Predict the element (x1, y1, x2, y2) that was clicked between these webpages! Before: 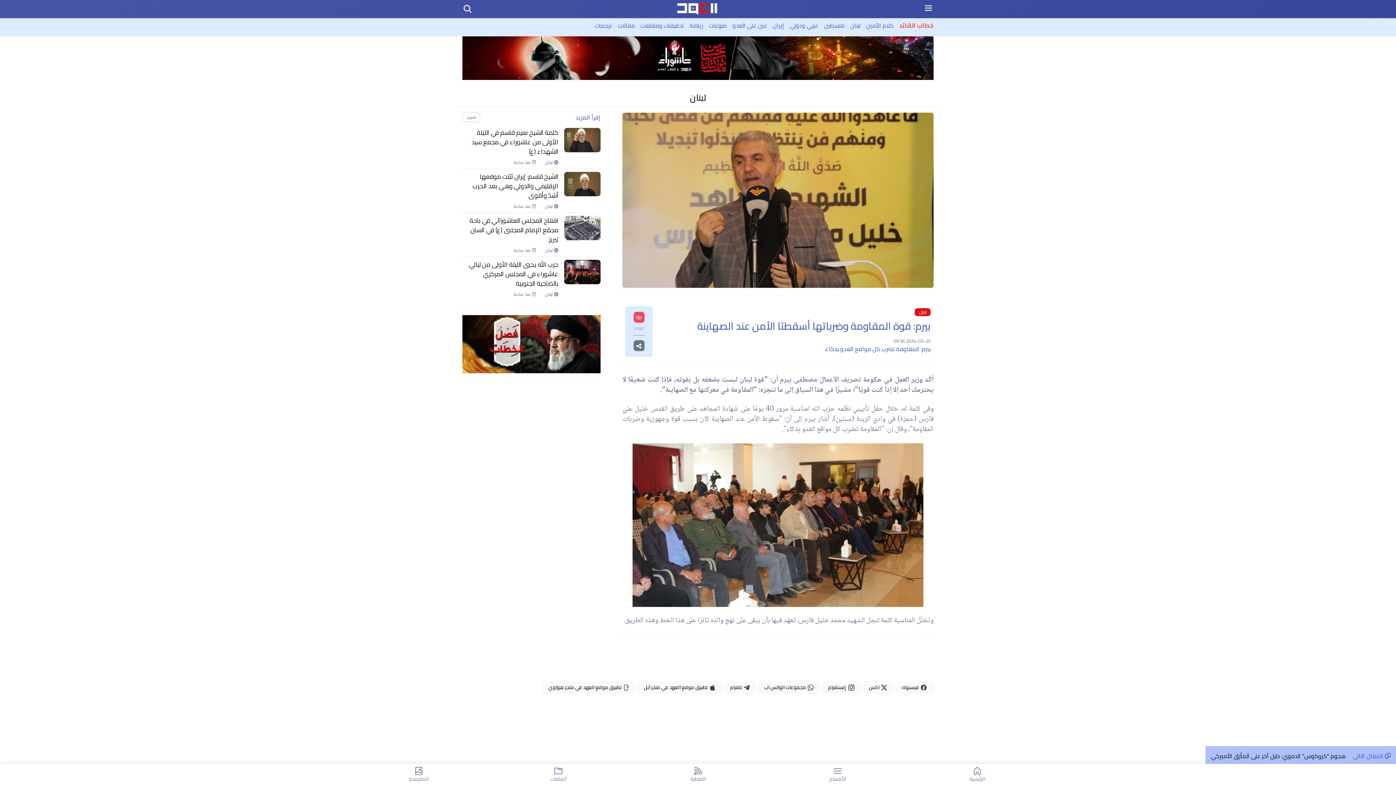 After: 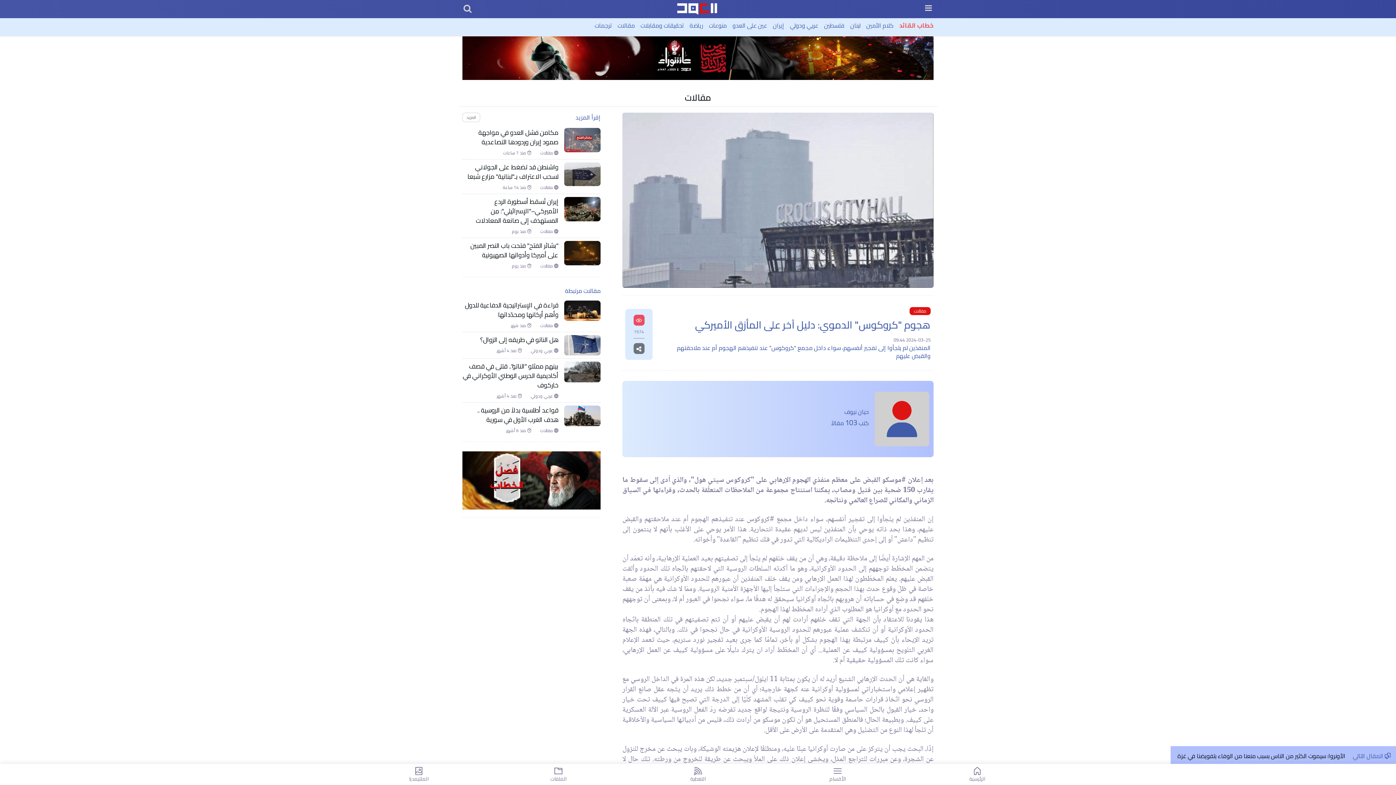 Action: label: هجوم "كروكوس" الدموي: دليل آخر على المأزق الأميركي bbox: (1211, 750, 1345, 761)